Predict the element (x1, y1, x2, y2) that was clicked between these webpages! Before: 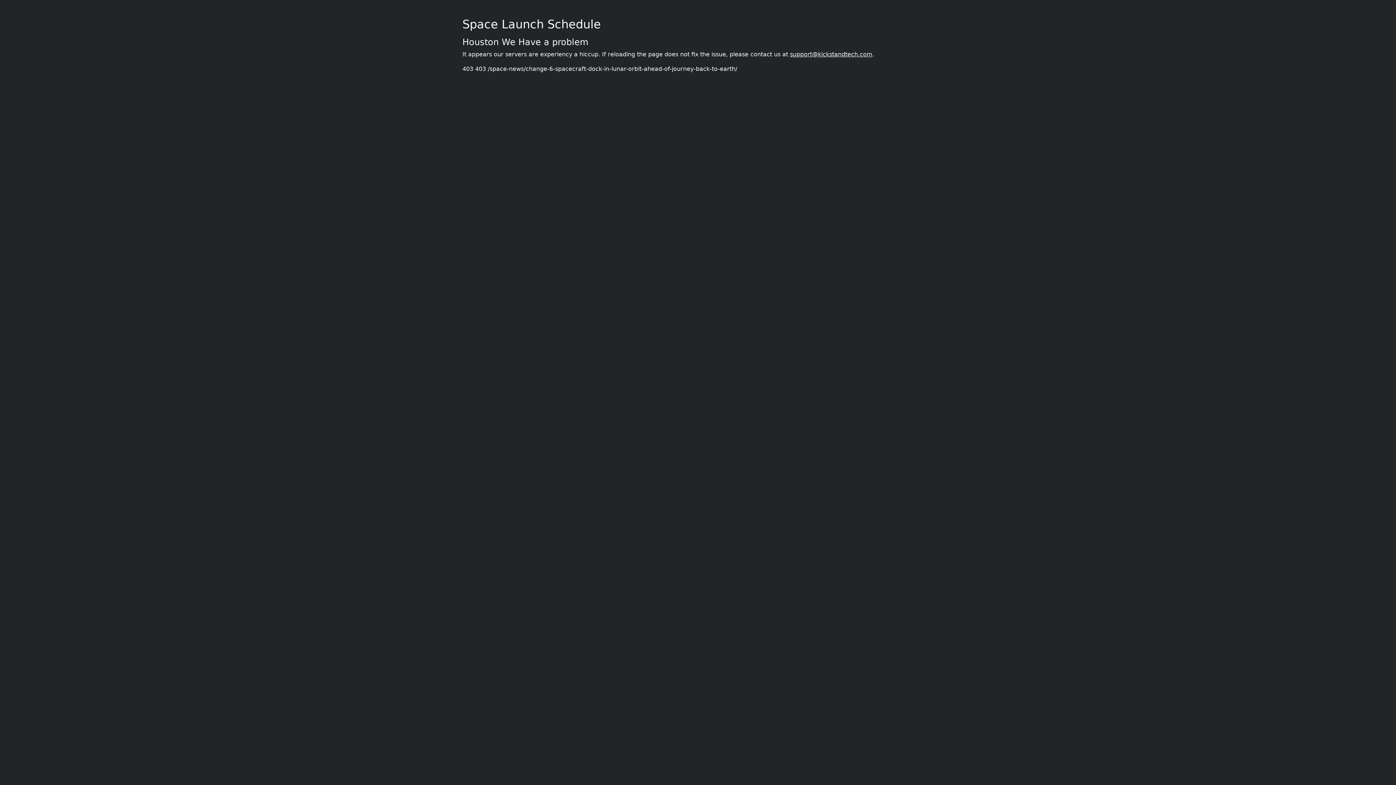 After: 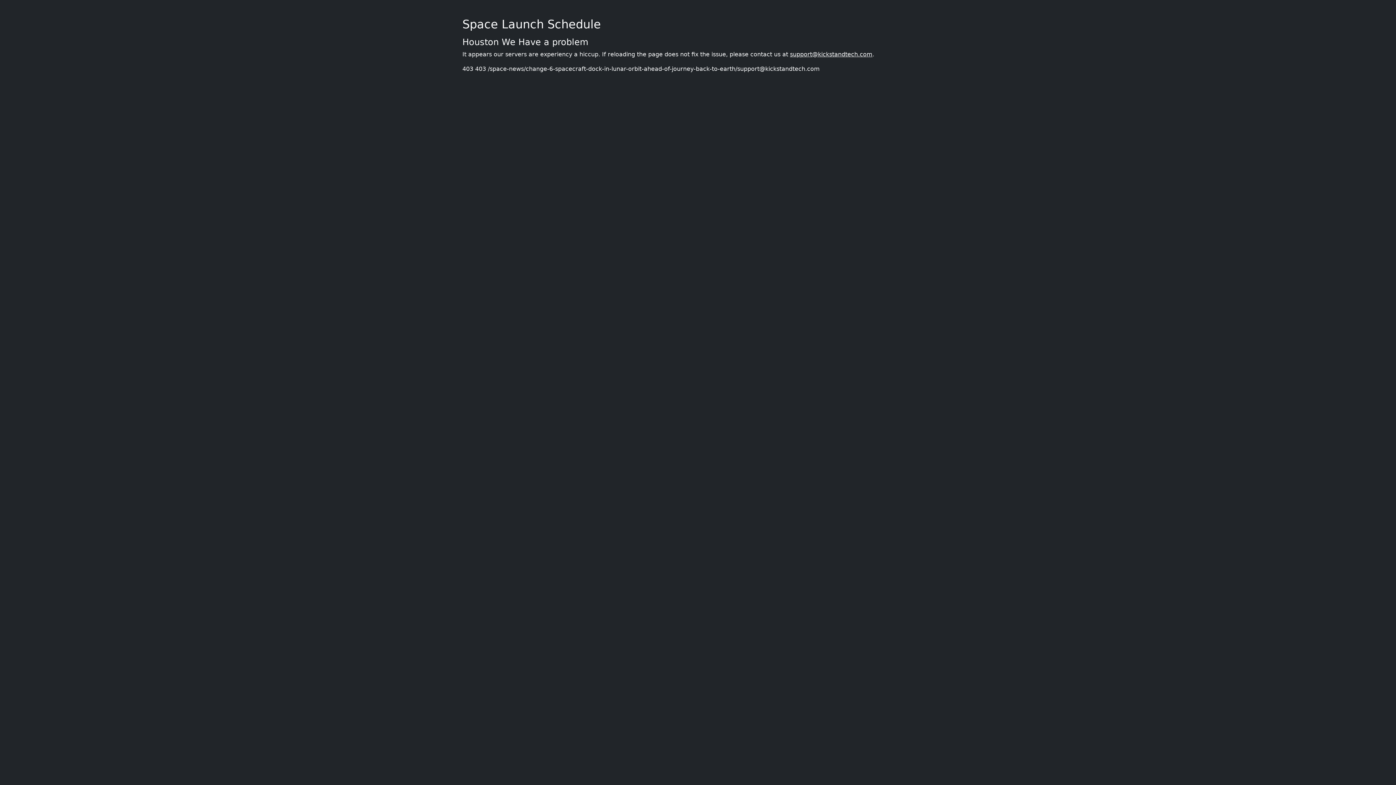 Action: label: support@kickstandtech.com bbox: (790, 50, 872, 57)